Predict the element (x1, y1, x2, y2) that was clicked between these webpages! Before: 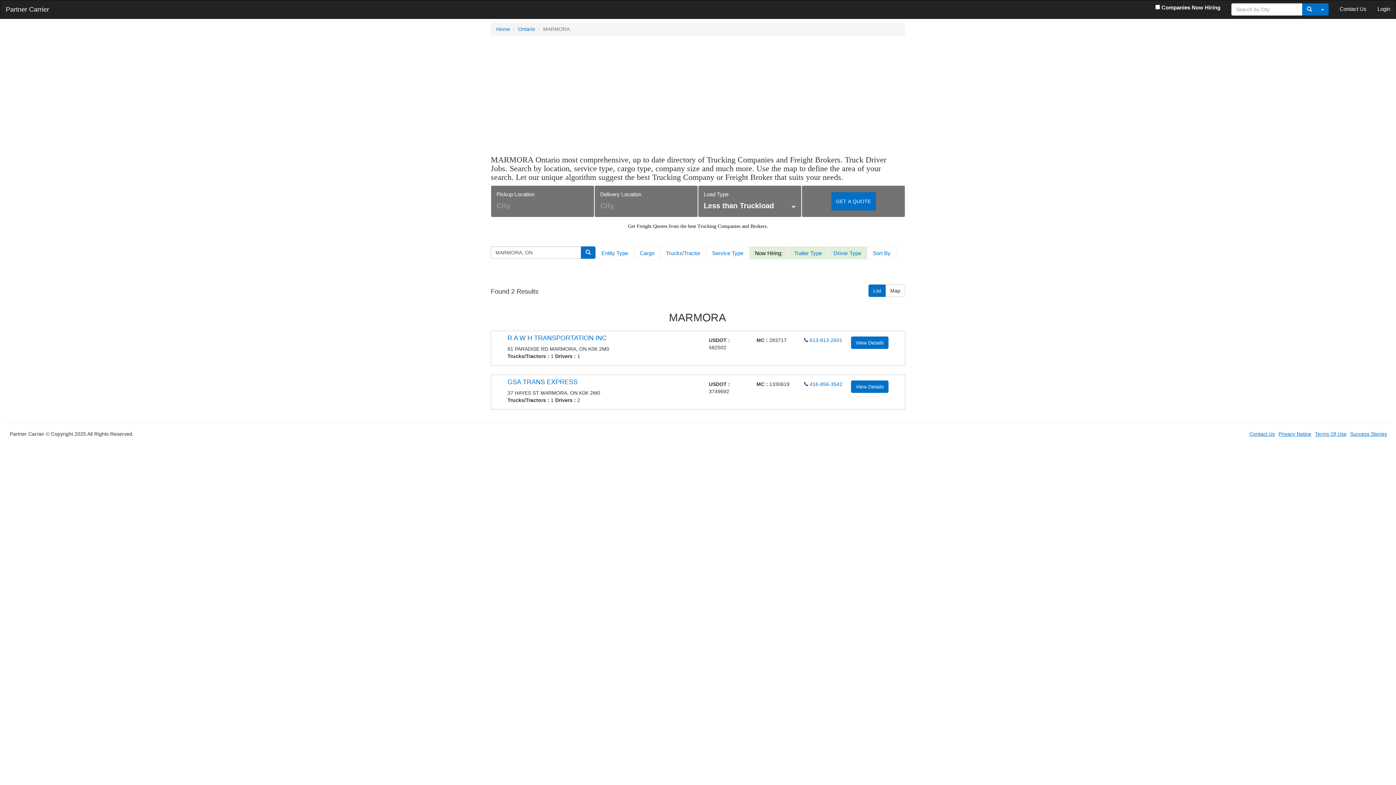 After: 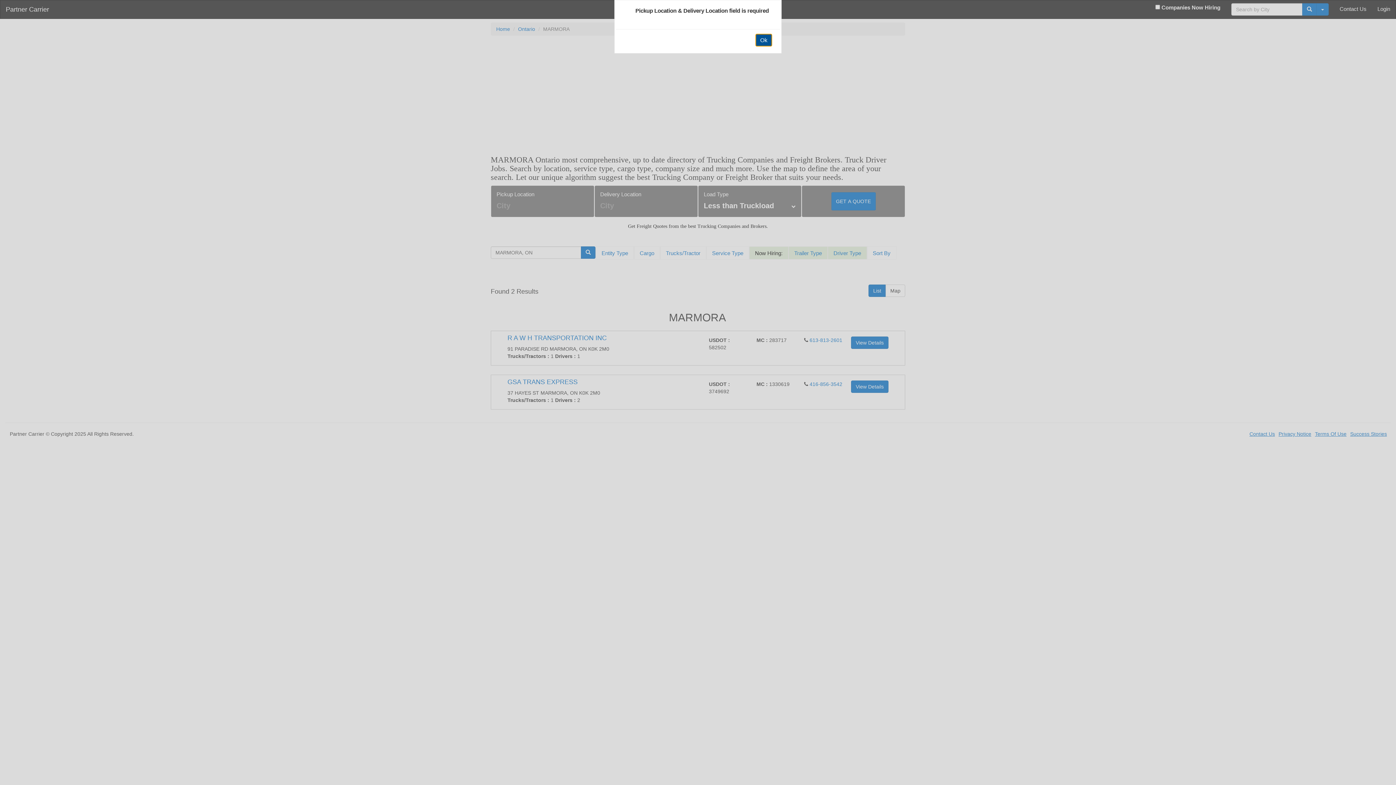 Action: bbox: (831, 192, 875, 210) label: GET A QUOTE